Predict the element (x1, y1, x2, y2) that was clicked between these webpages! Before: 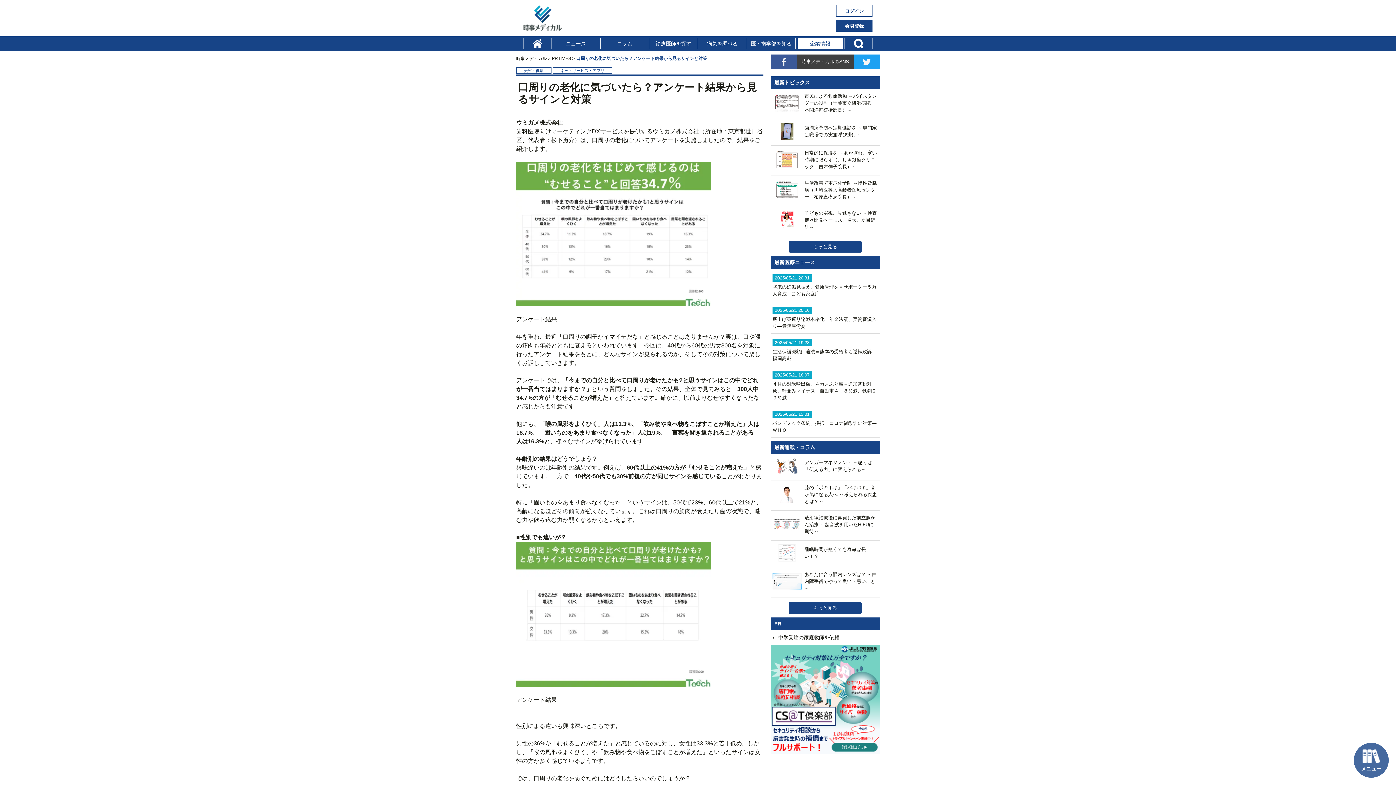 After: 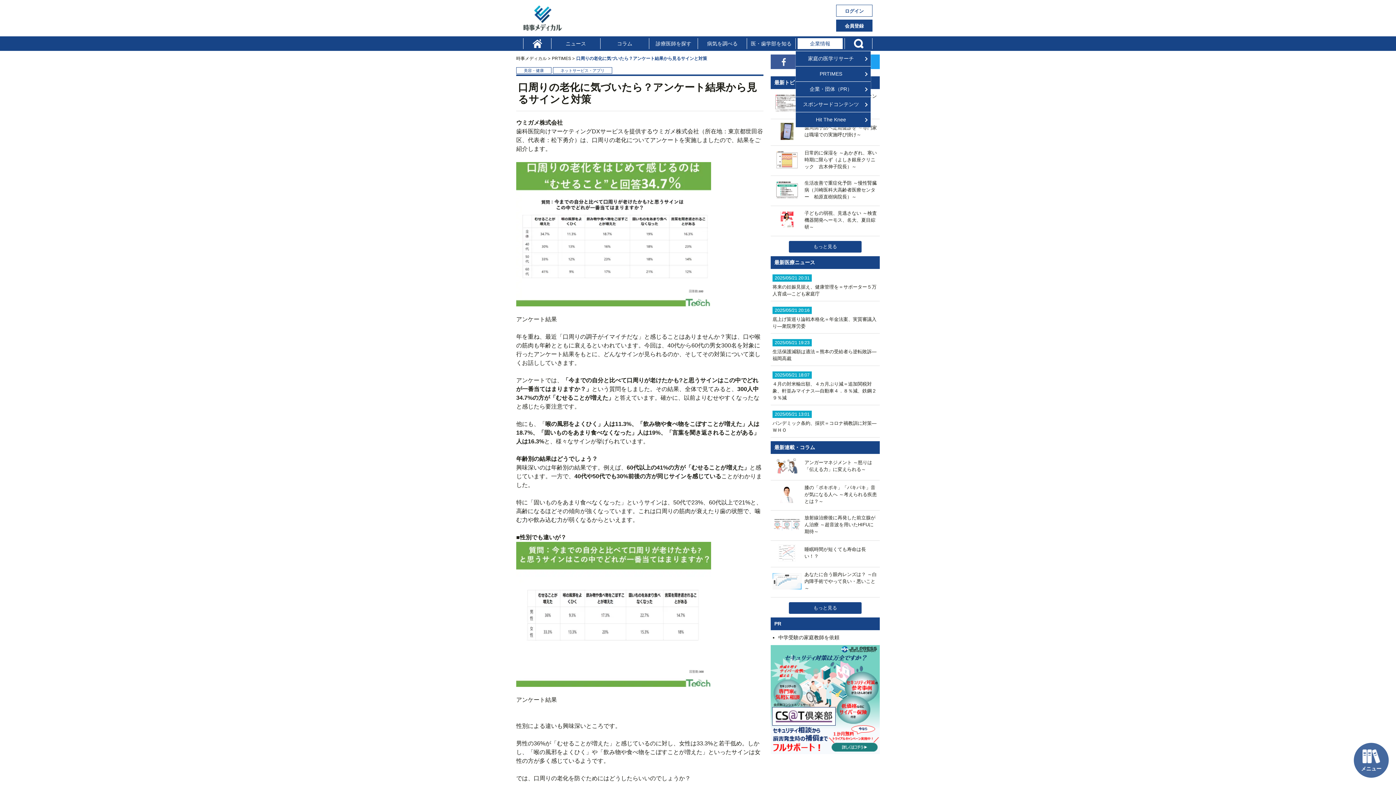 Action: label: 企業情報 bbox: (797, 38, 842, 49)